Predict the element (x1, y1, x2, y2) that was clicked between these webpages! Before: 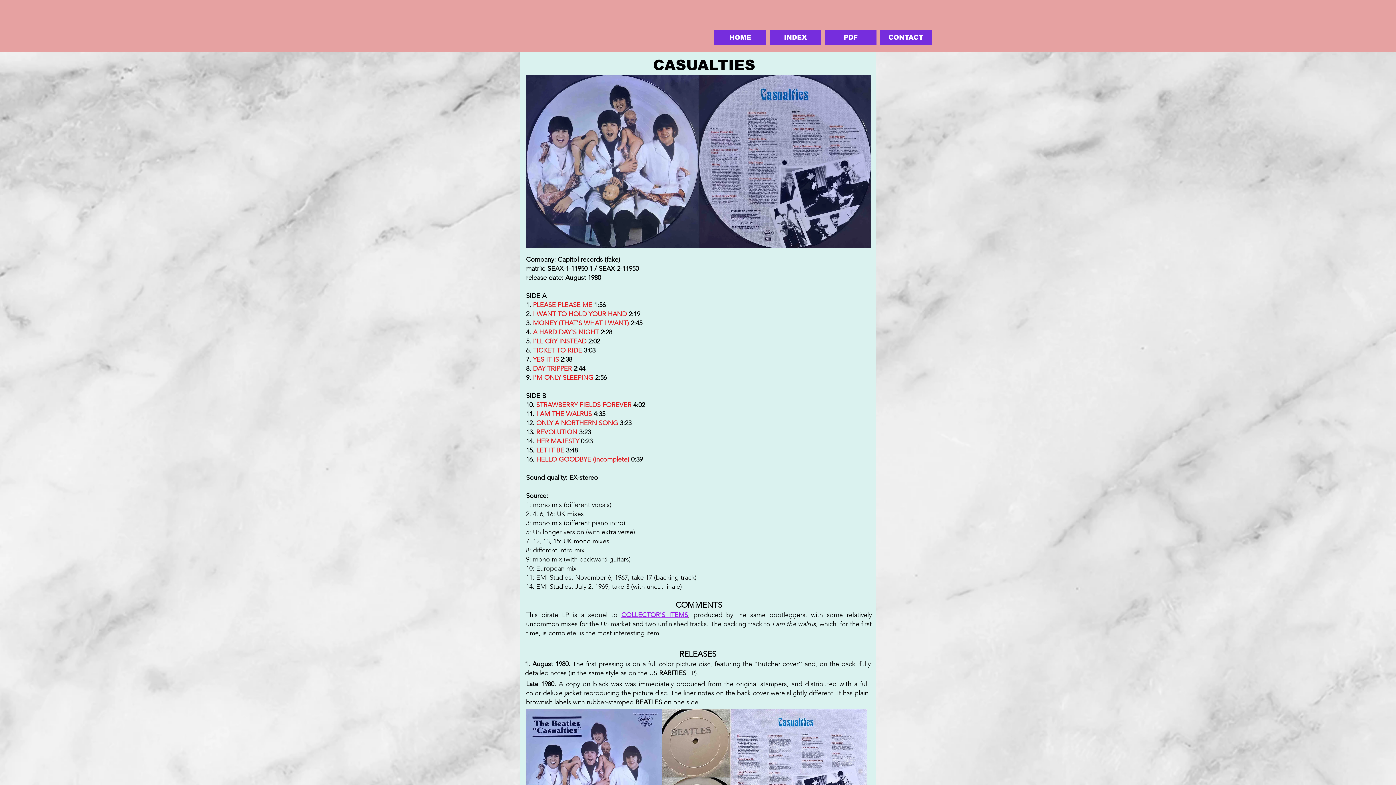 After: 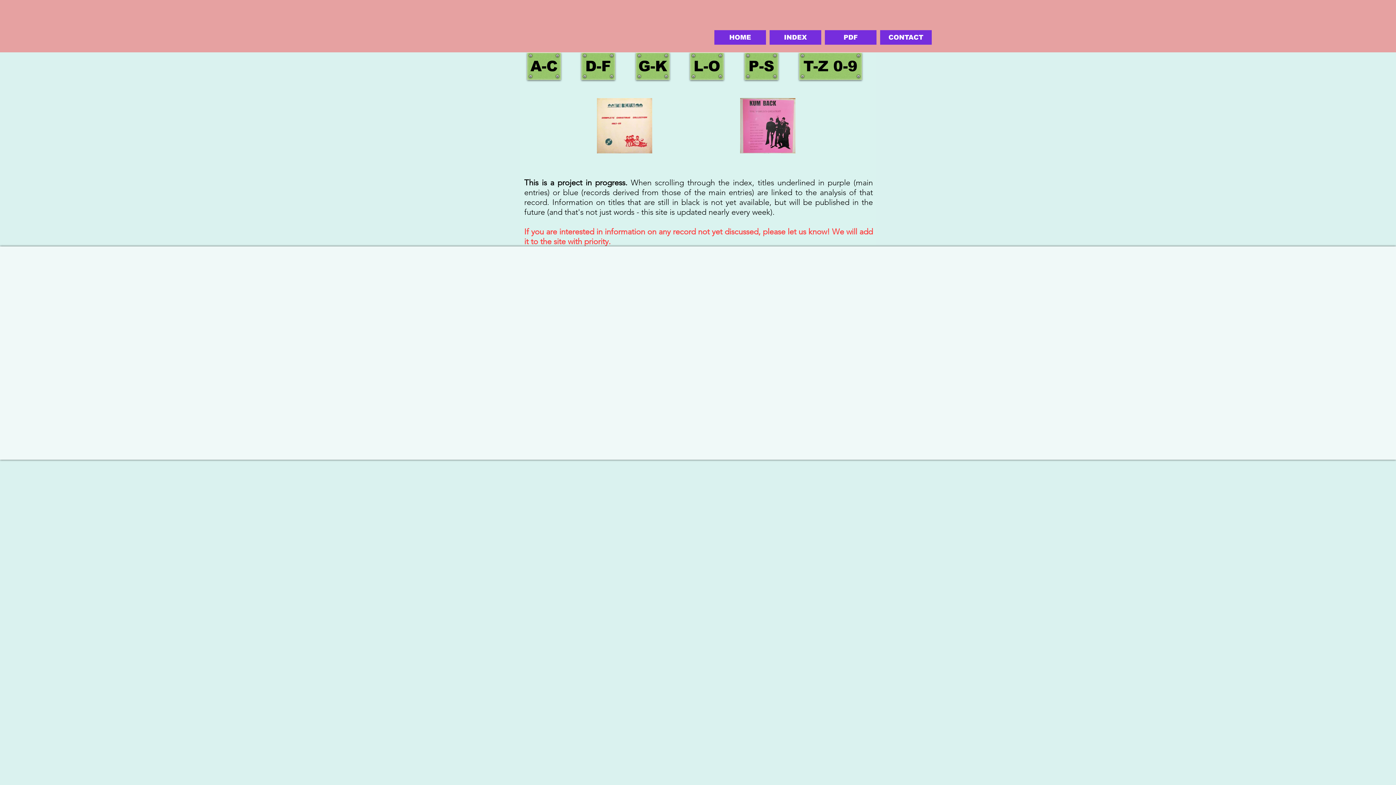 Action: bbox: (769, 30, 821, 44) label: INDEX